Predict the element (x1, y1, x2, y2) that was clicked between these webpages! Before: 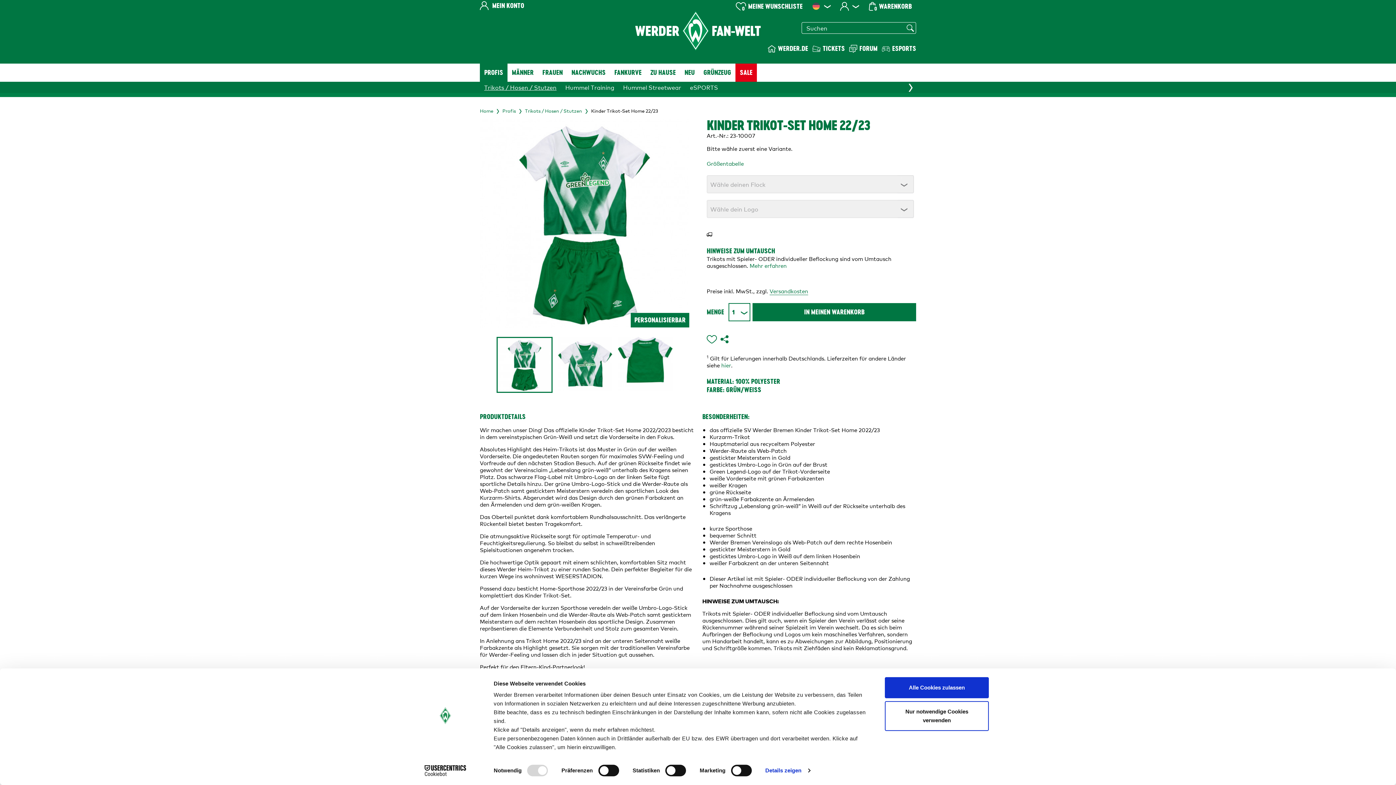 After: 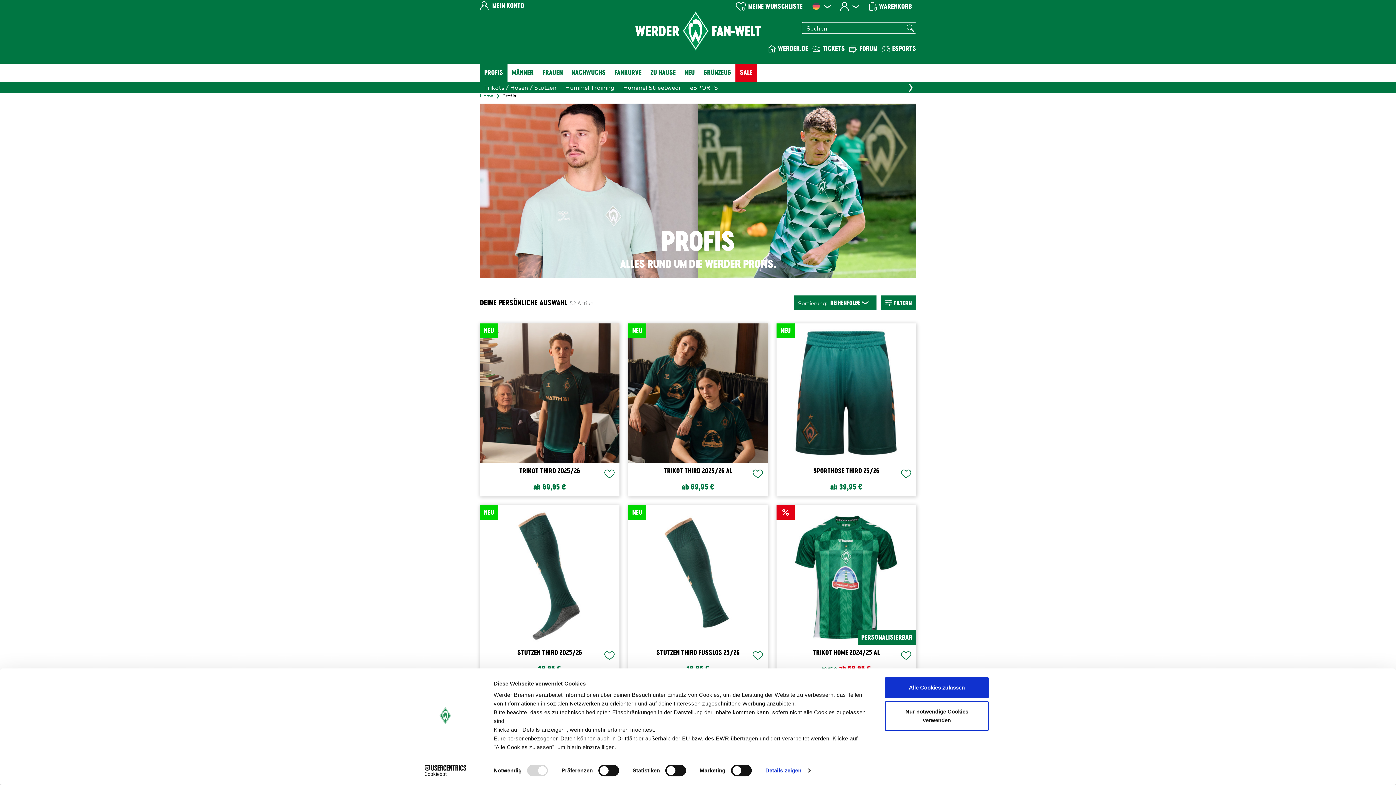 Action: bbox: (502, 107, 516, 114) label: Profis